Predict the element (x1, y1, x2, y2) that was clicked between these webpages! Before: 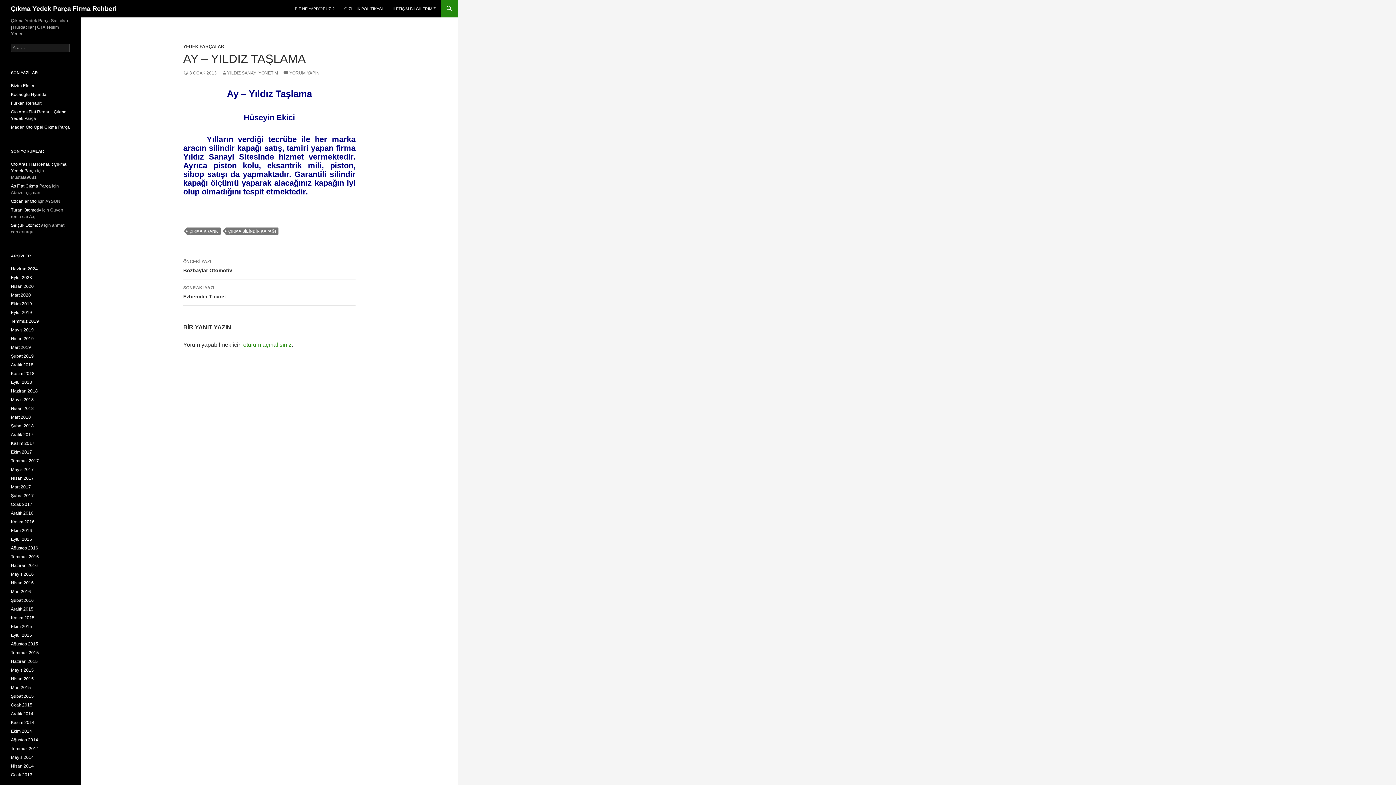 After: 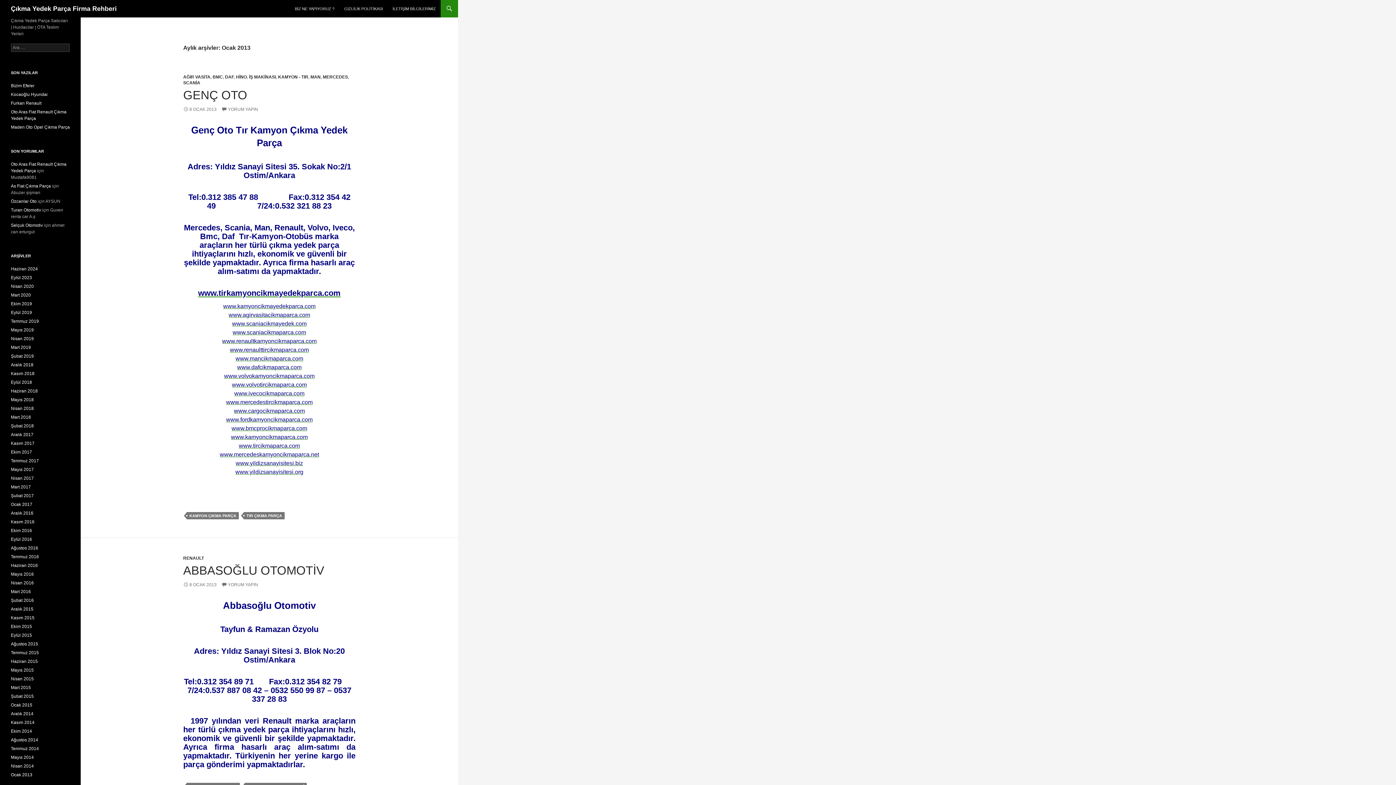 Action: label: Ocak 2013 bbox: (10, 772, 32, 777)